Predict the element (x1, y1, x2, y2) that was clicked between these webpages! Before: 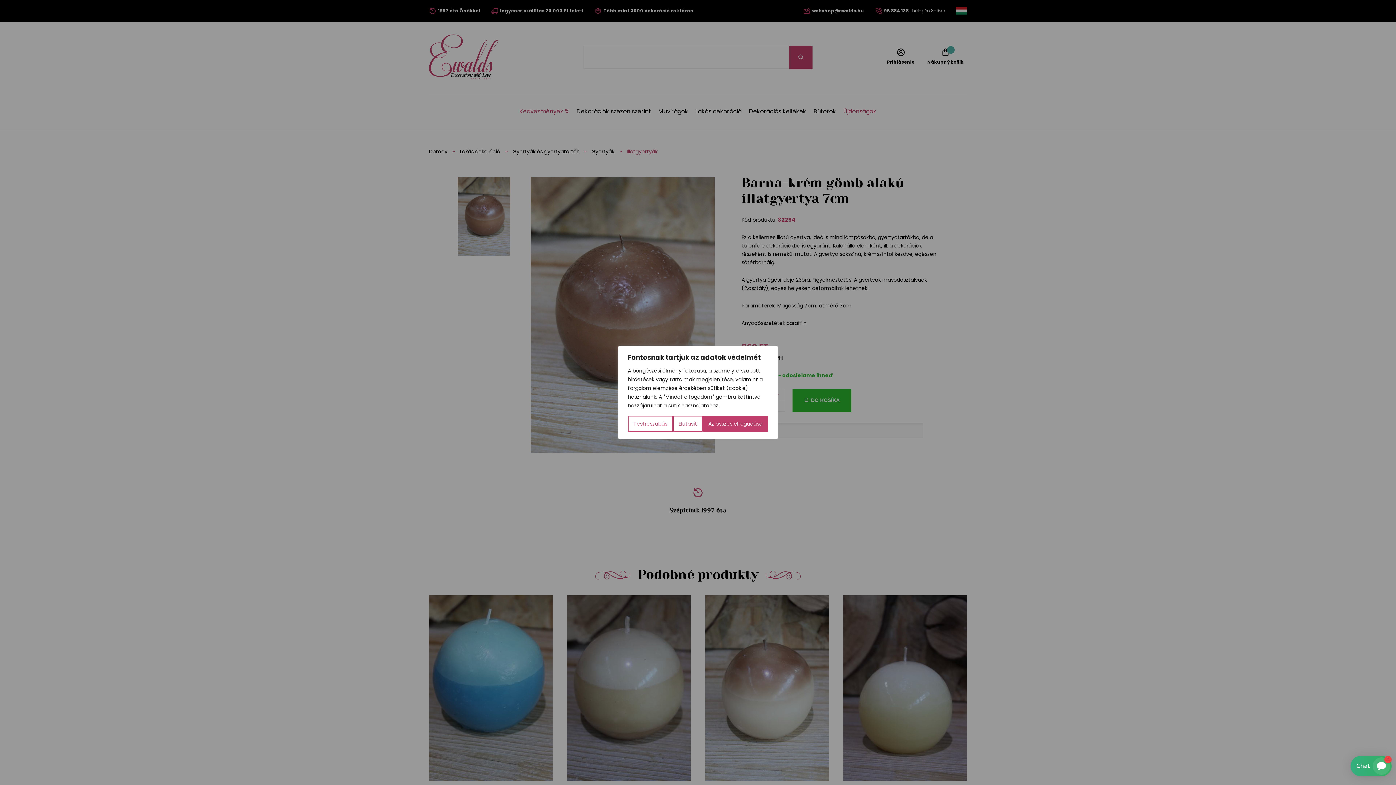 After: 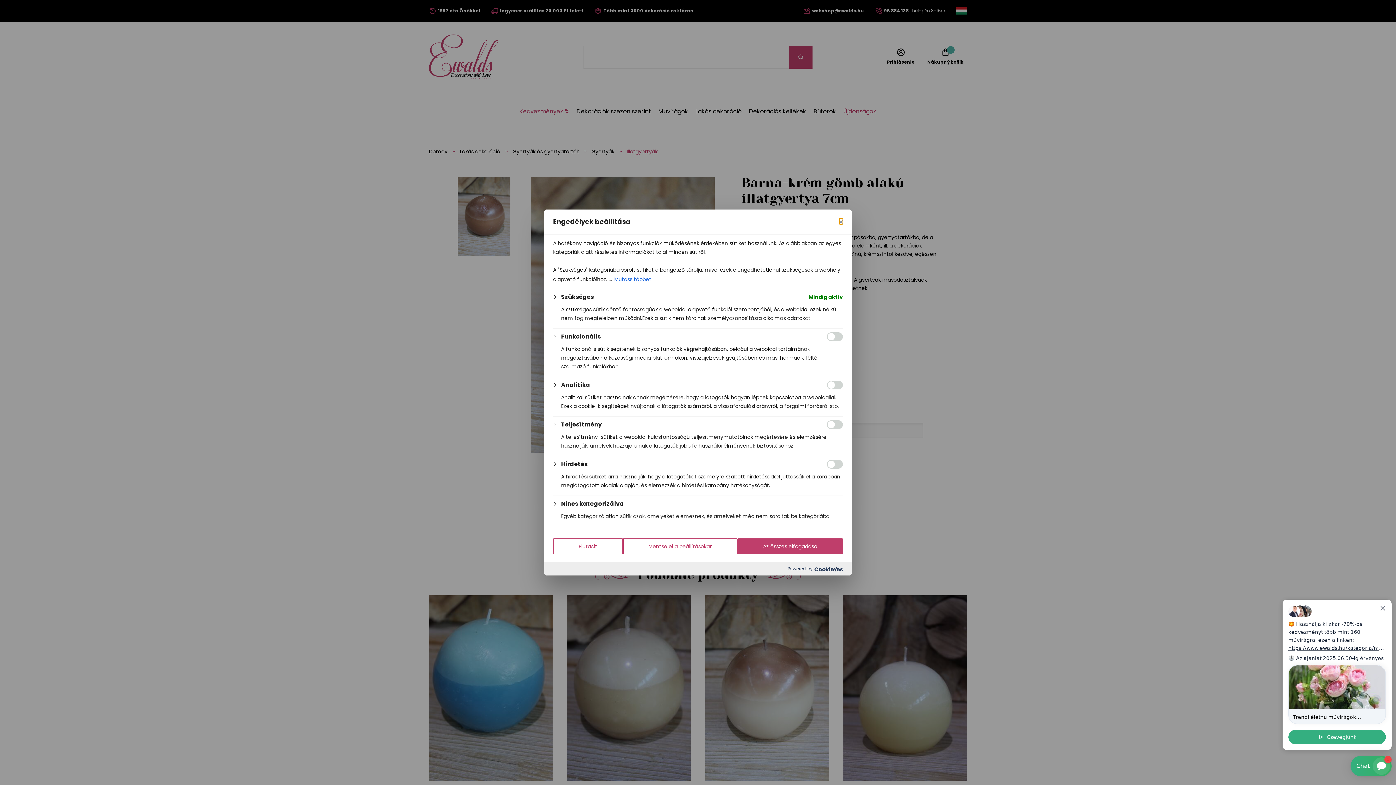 Action: label: Testreszabás bbox: (628, 416, 673, 432)